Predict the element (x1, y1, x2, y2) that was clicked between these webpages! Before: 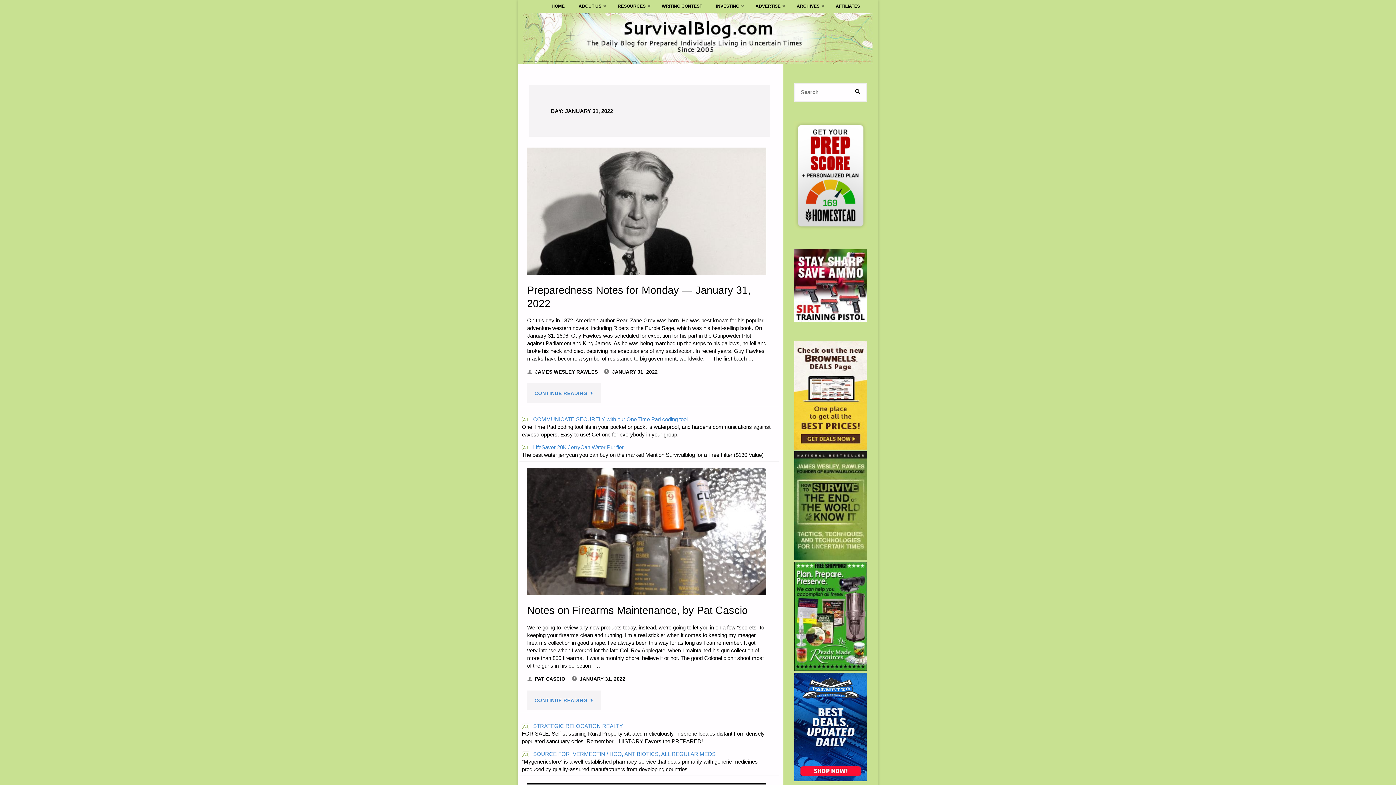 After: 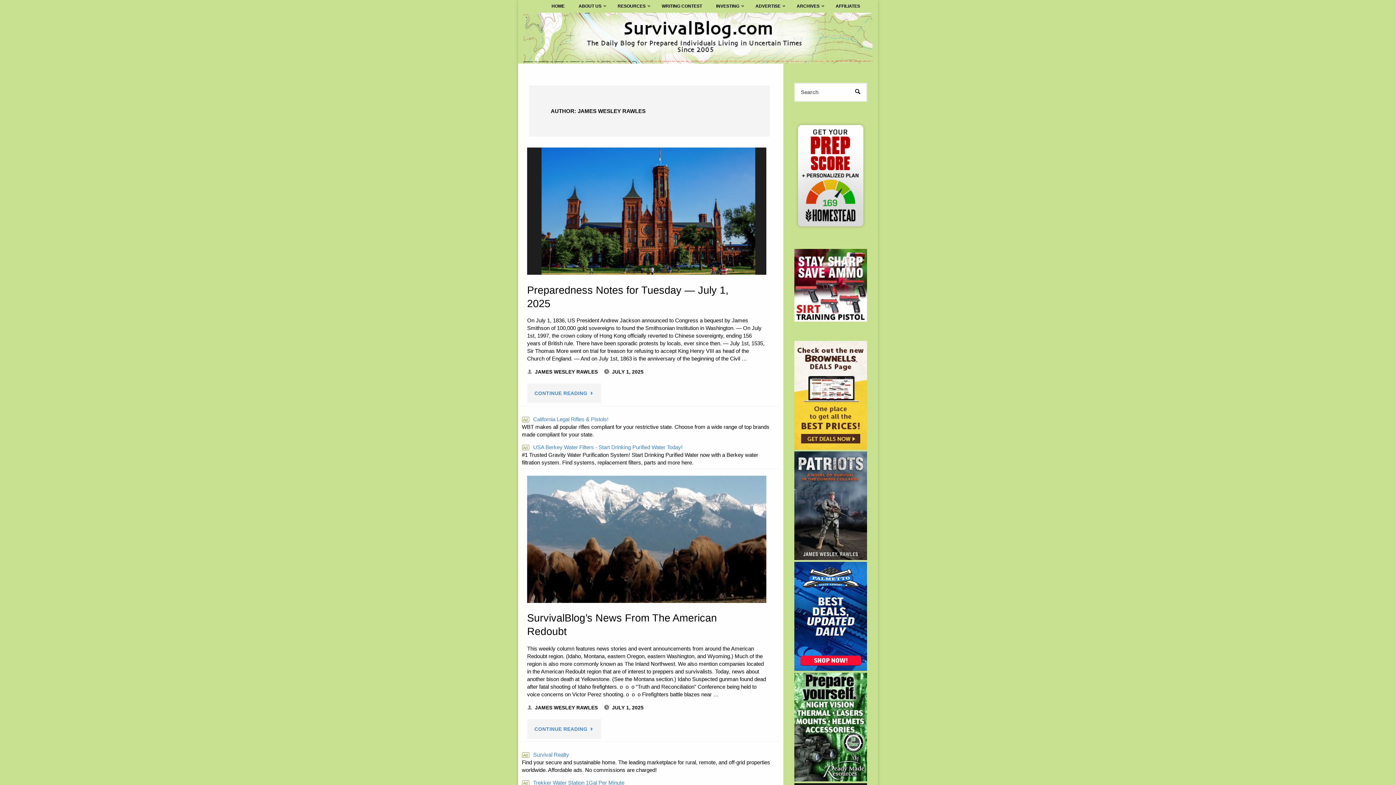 Action: bbox: (535, 369, 598, 375) label: JAMES WESLEY RAWLES